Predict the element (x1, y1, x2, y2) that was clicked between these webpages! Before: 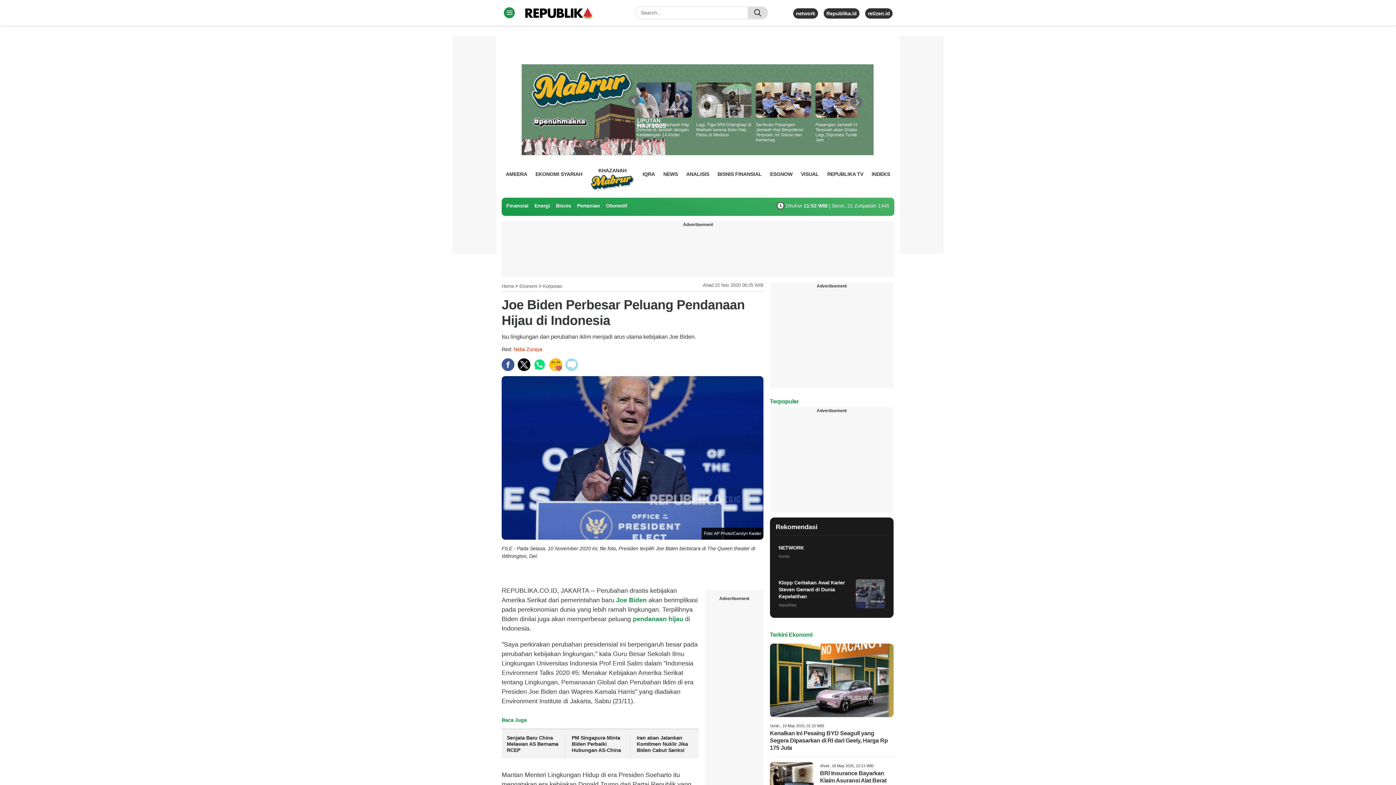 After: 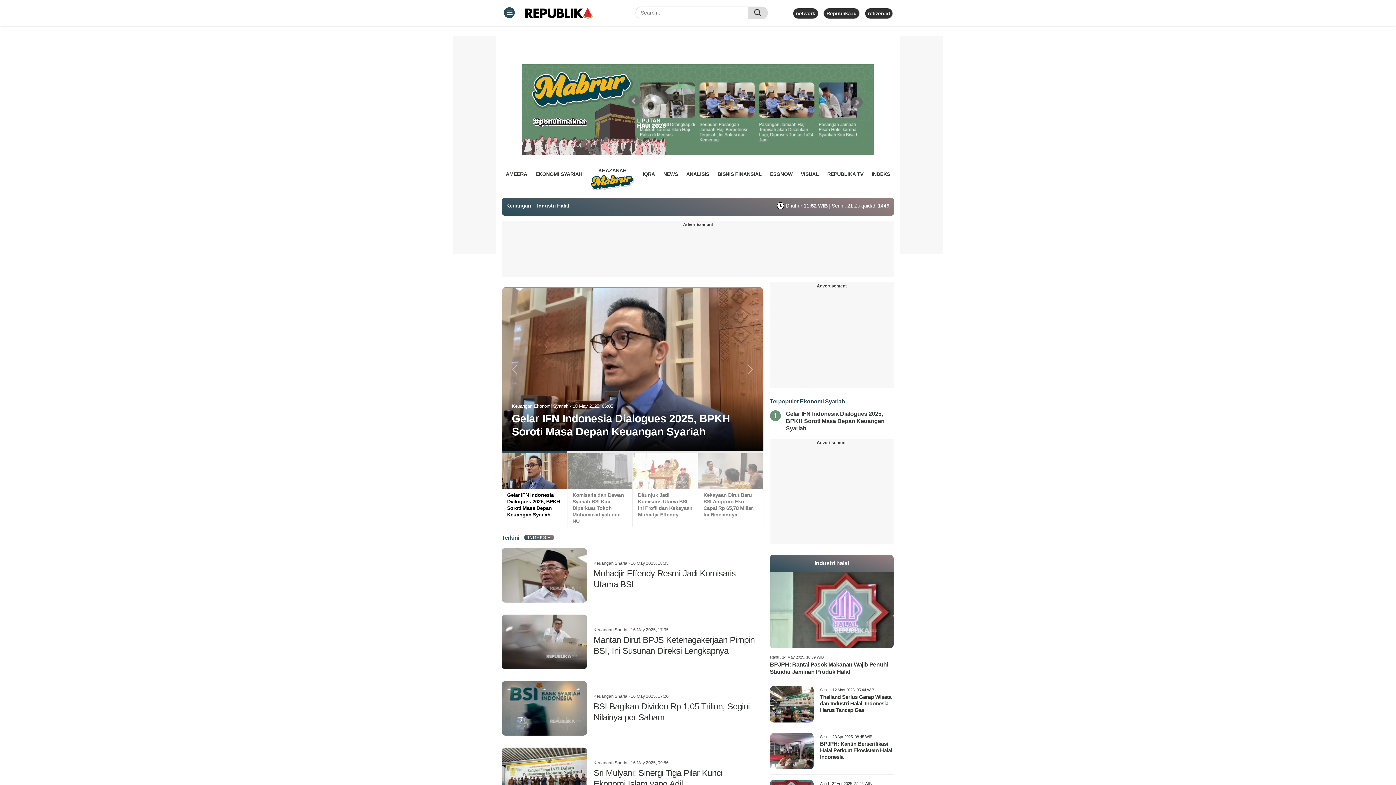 Action: bbox: (535, 168, 582, 179) label: EKONOMI SYARIAH